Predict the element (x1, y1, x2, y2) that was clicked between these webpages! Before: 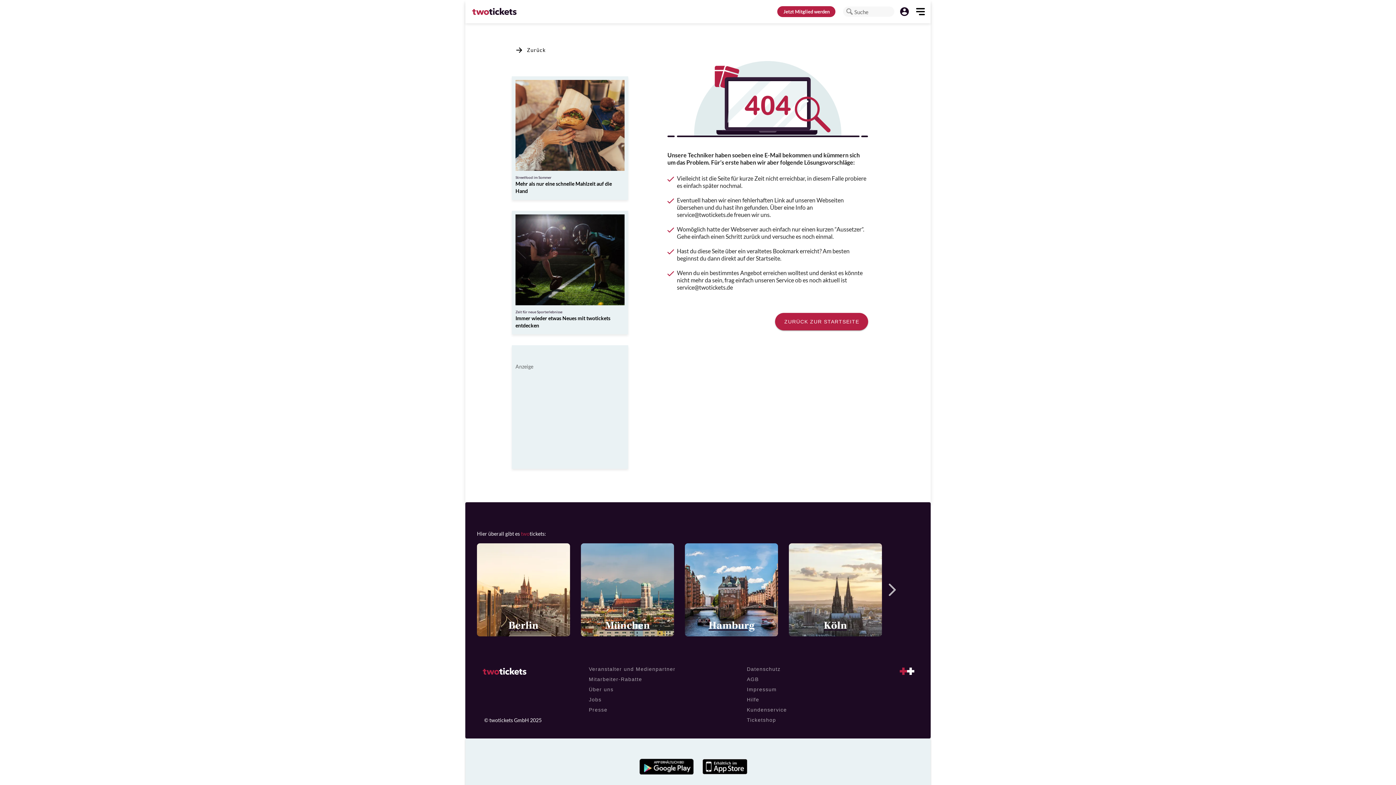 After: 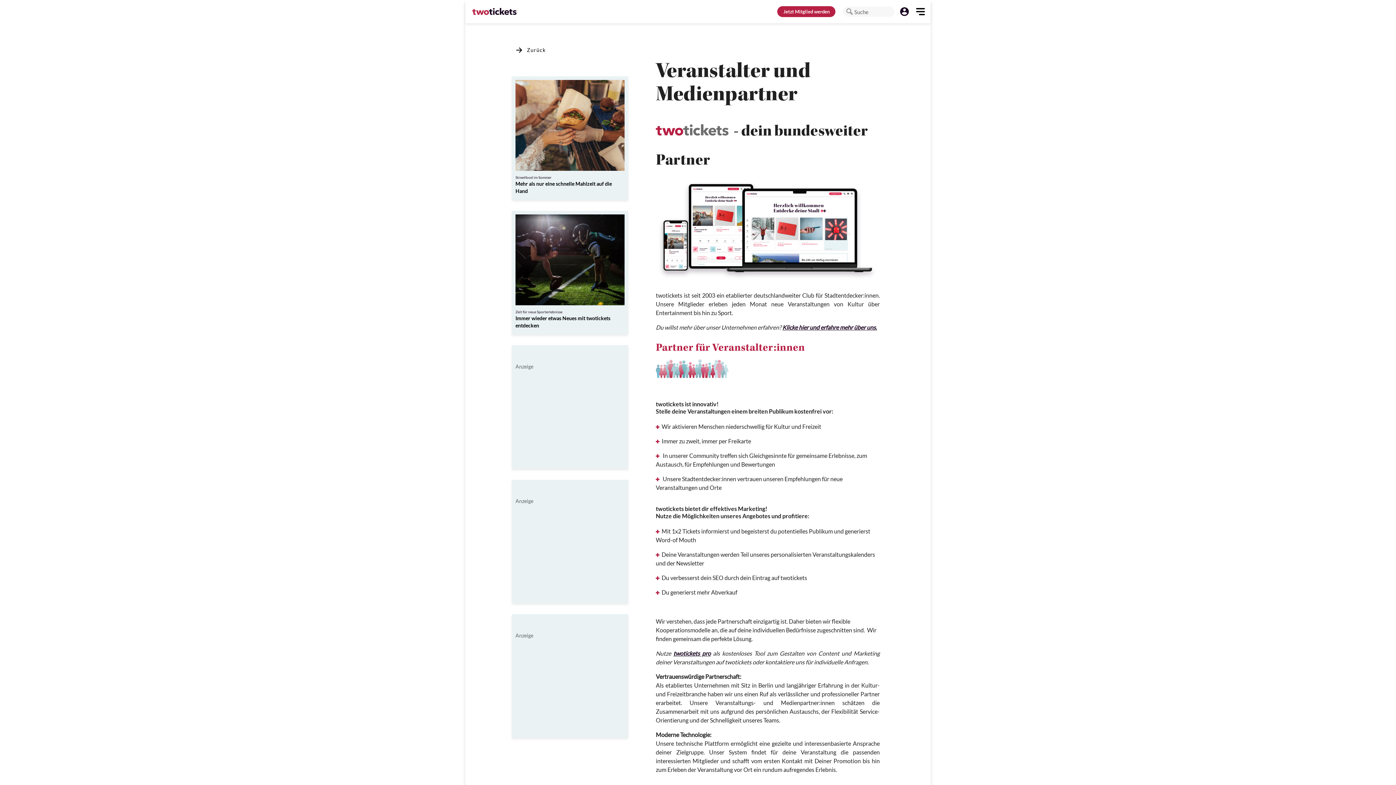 Action: bbox: (584, 664, 733, 674) label: Veranstalter und Medienpartner